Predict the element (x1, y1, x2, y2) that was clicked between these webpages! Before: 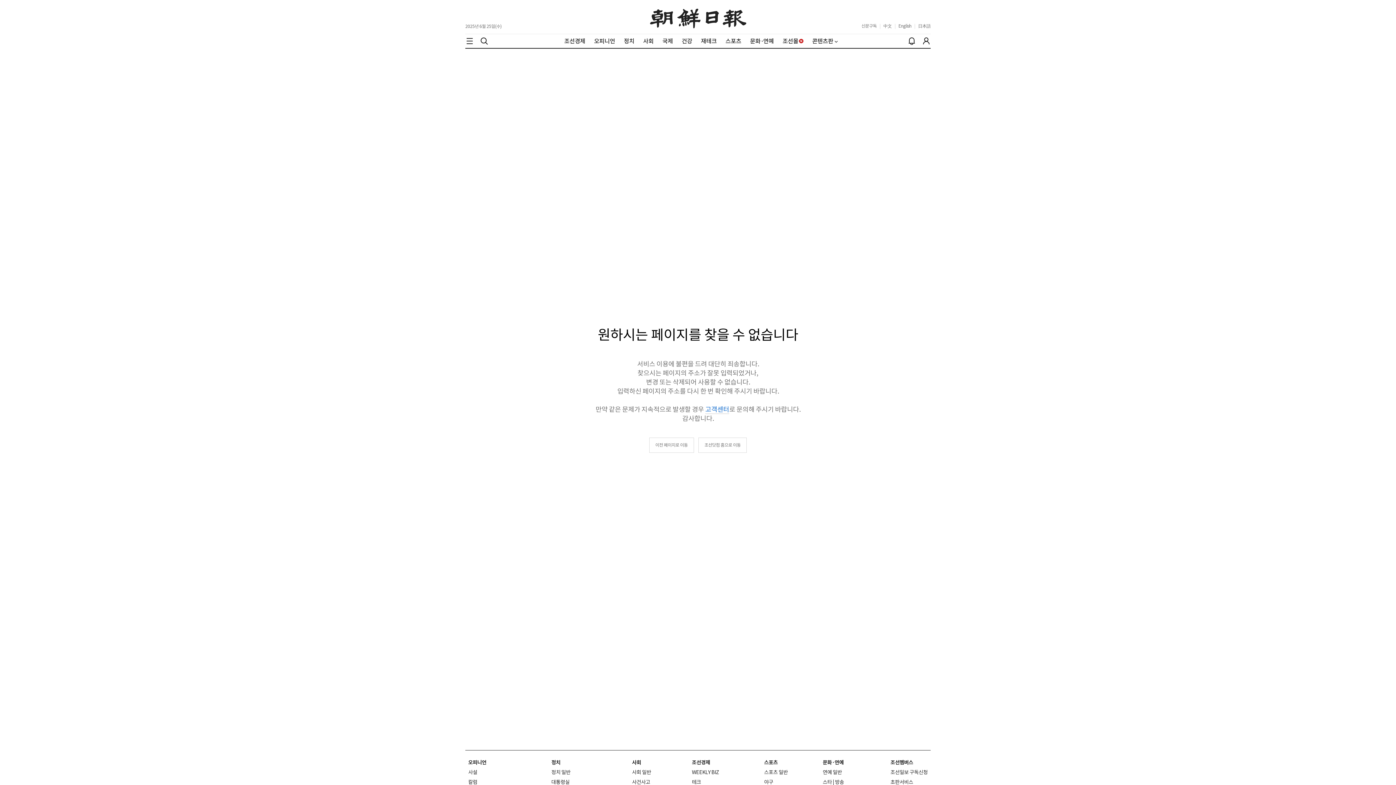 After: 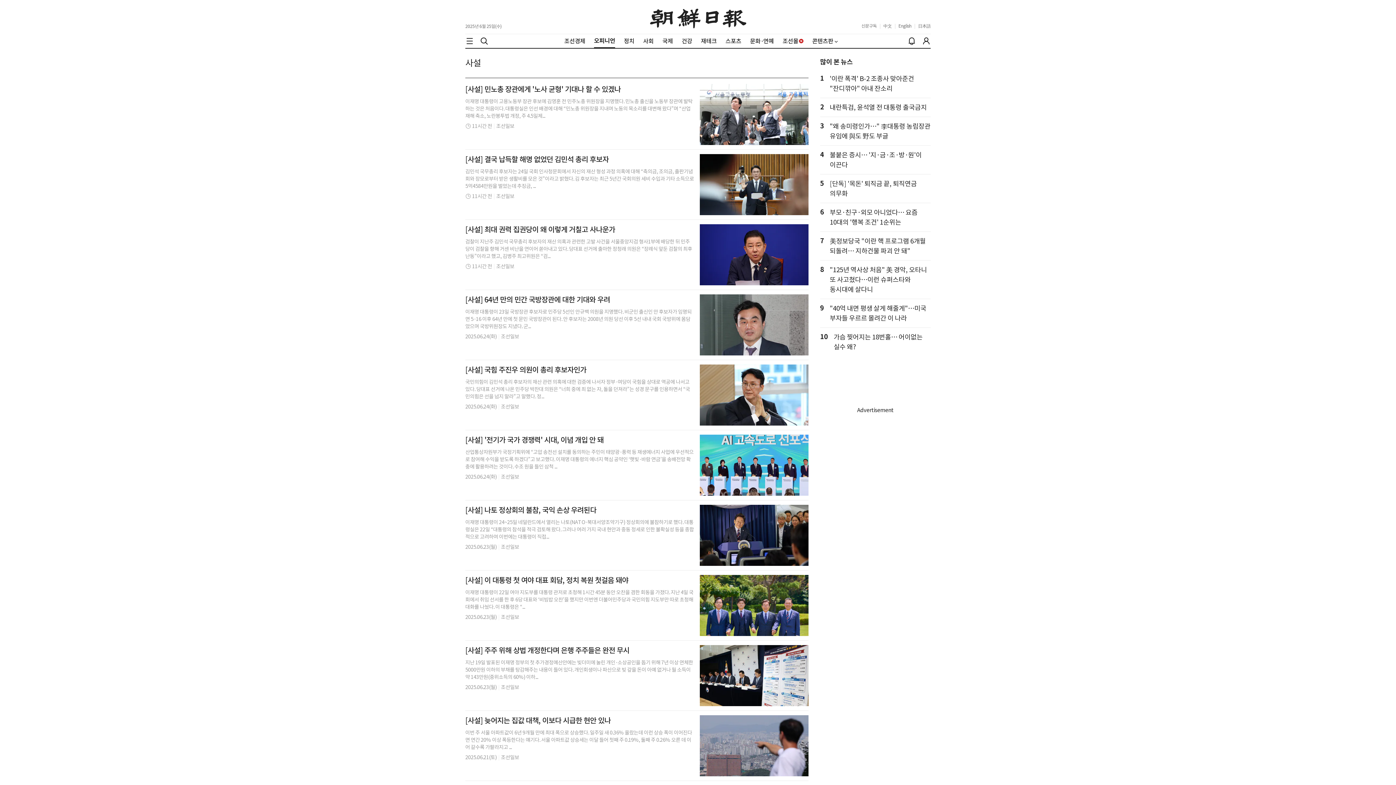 Action: label: 사설 bbox: (468, 769, 477, 776)